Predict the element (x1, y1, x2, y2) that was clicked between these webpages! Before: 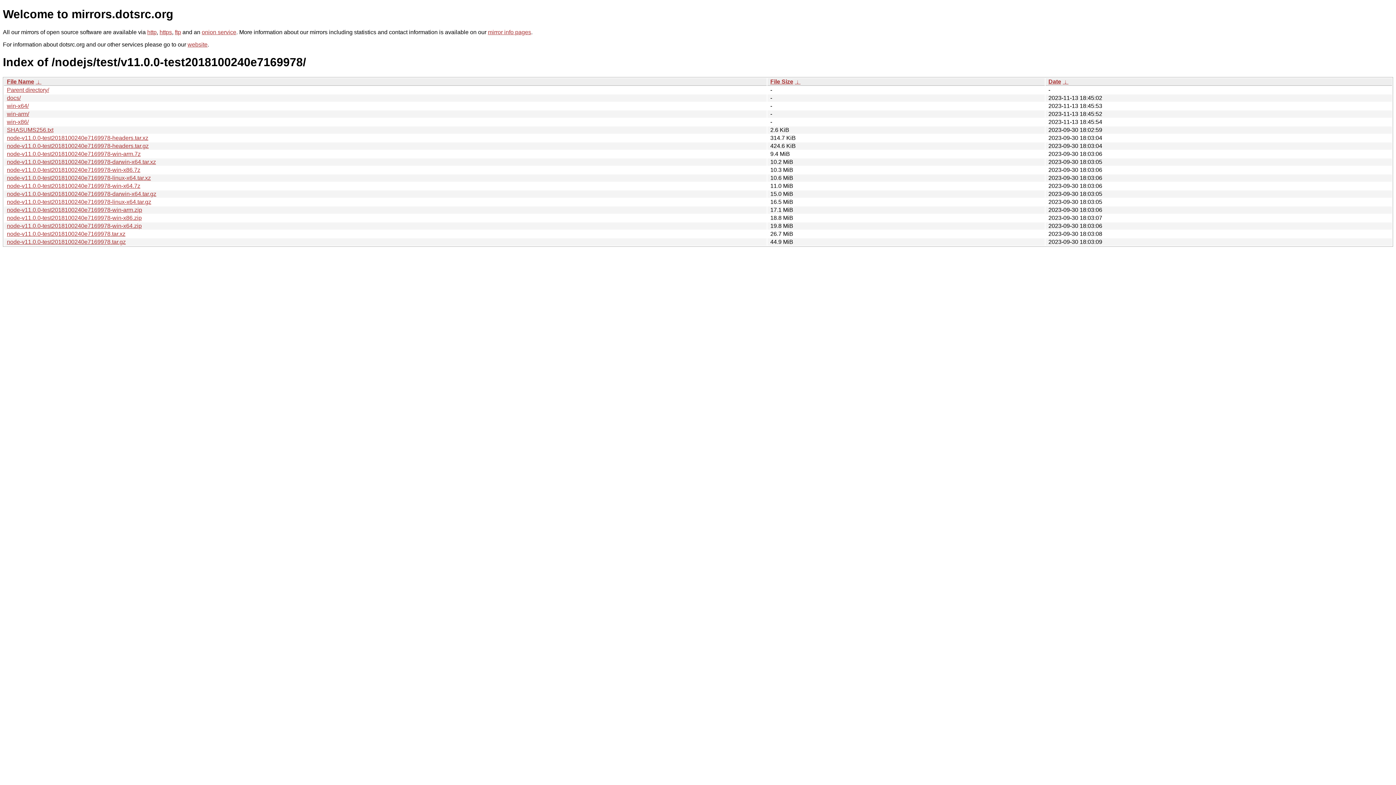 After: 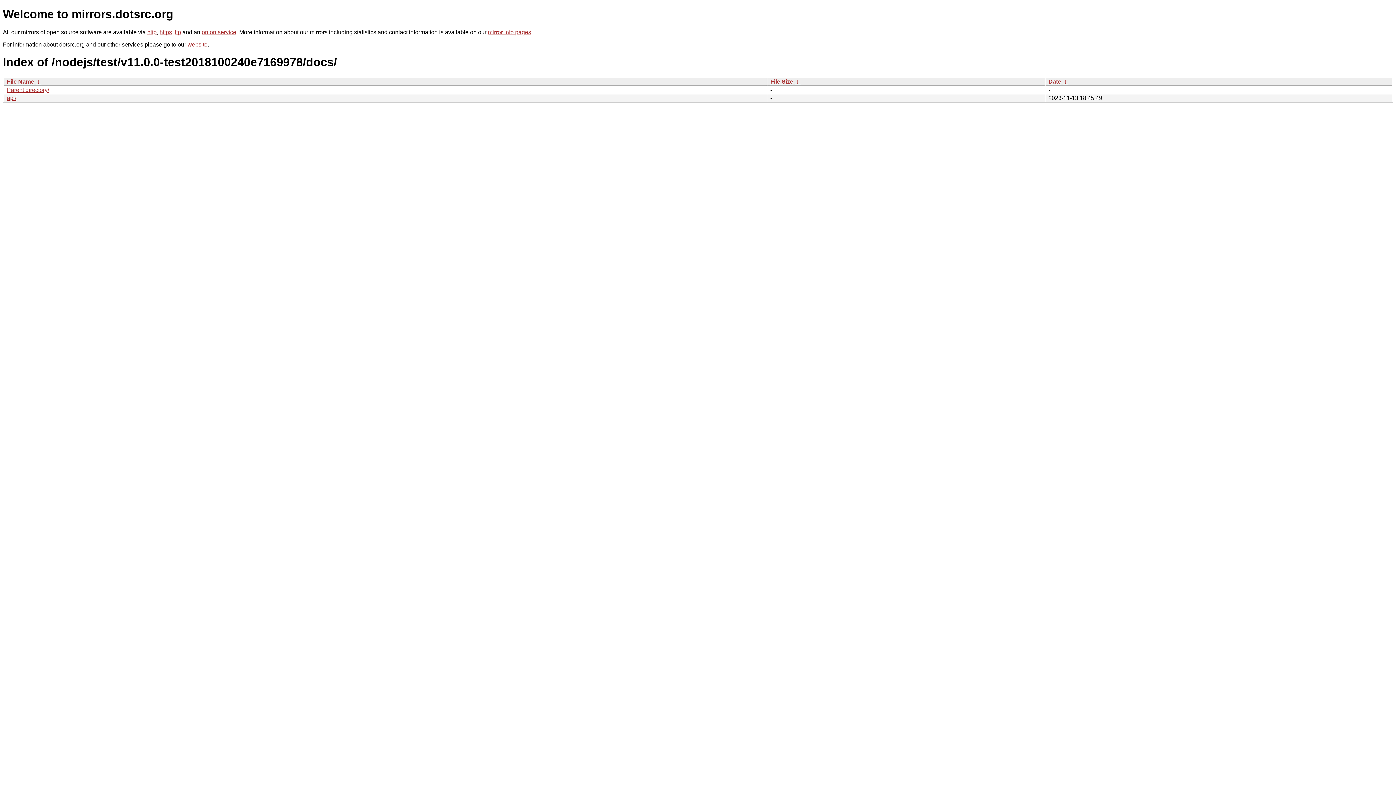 Action: bbox: (6, 94, 20, 101) label: docs/